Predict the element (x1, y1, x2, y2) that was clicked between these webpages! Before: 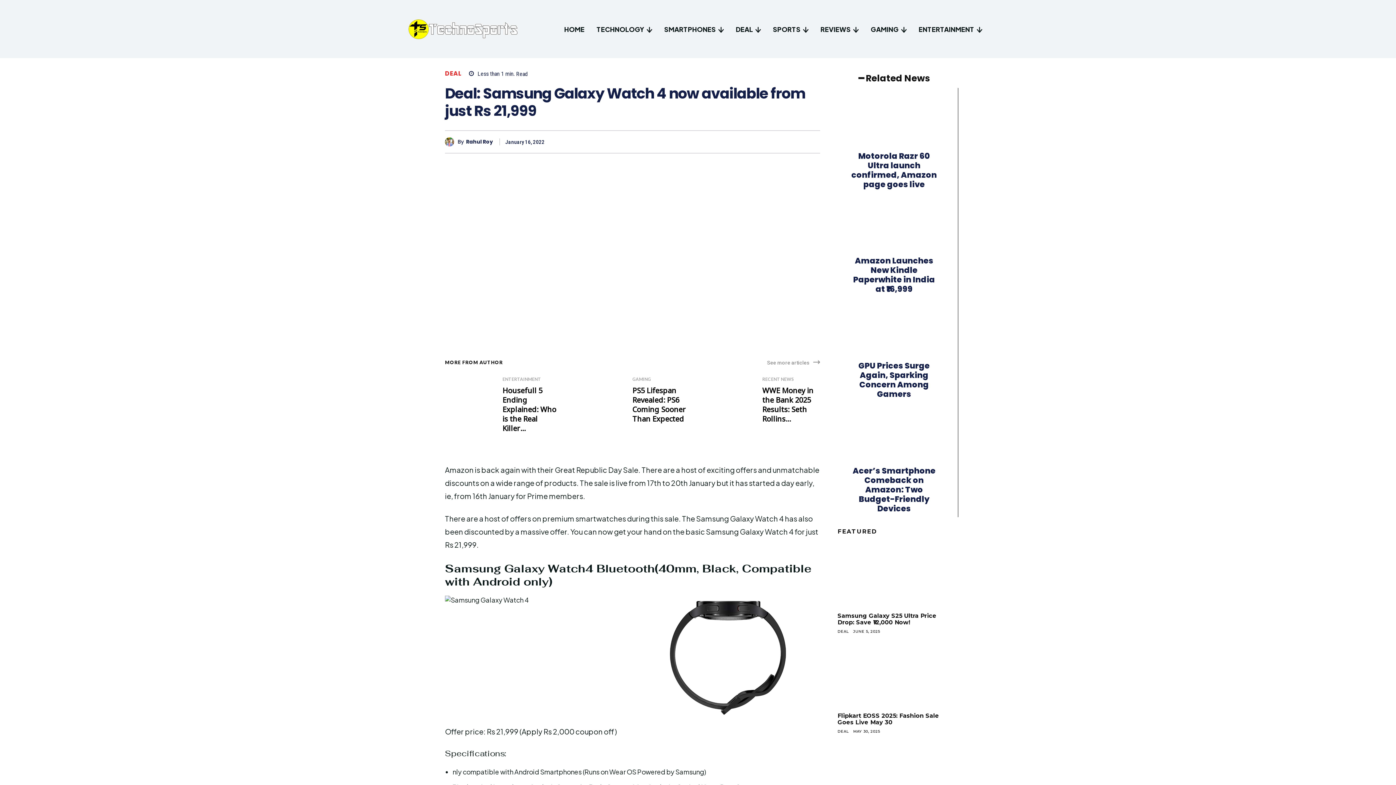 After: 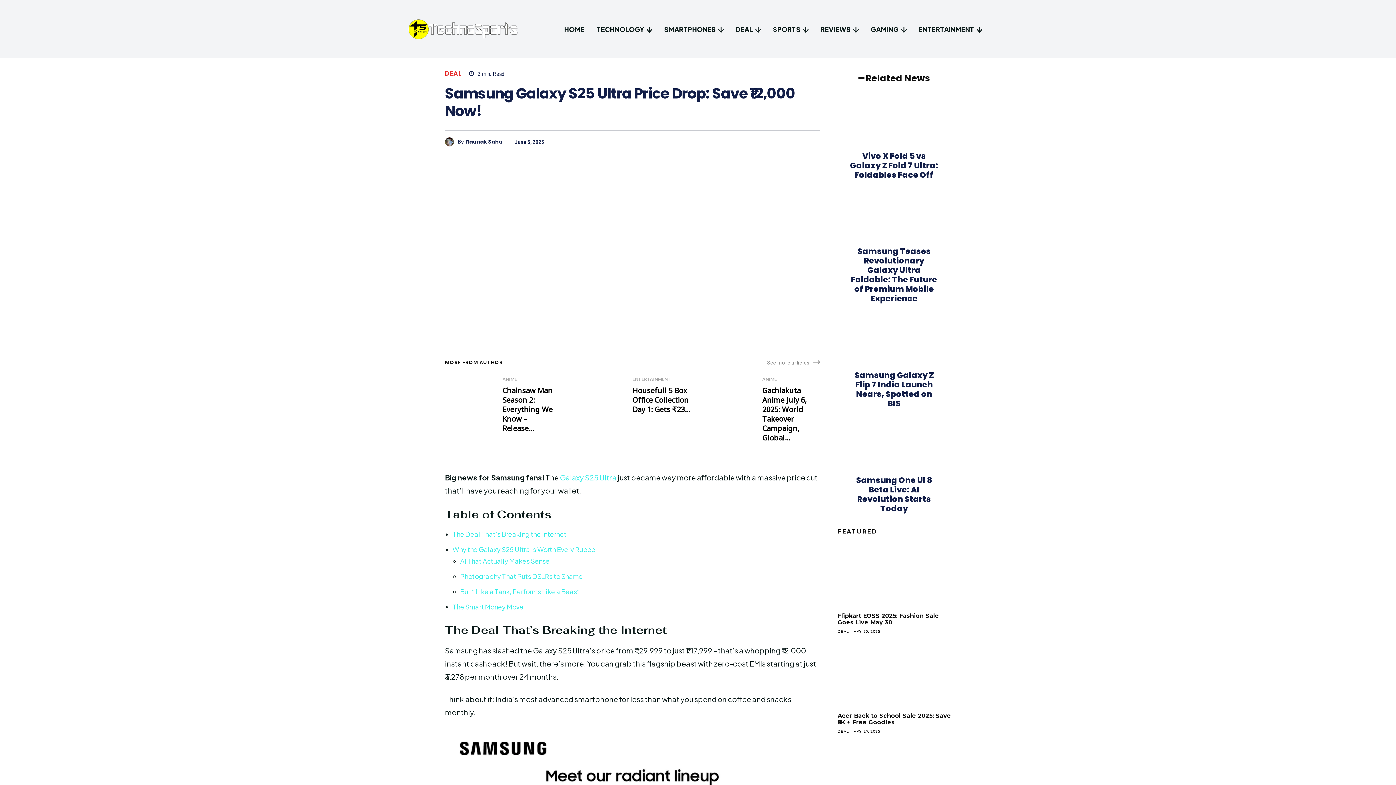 Action: bbox: (837, 545, 951, 607)